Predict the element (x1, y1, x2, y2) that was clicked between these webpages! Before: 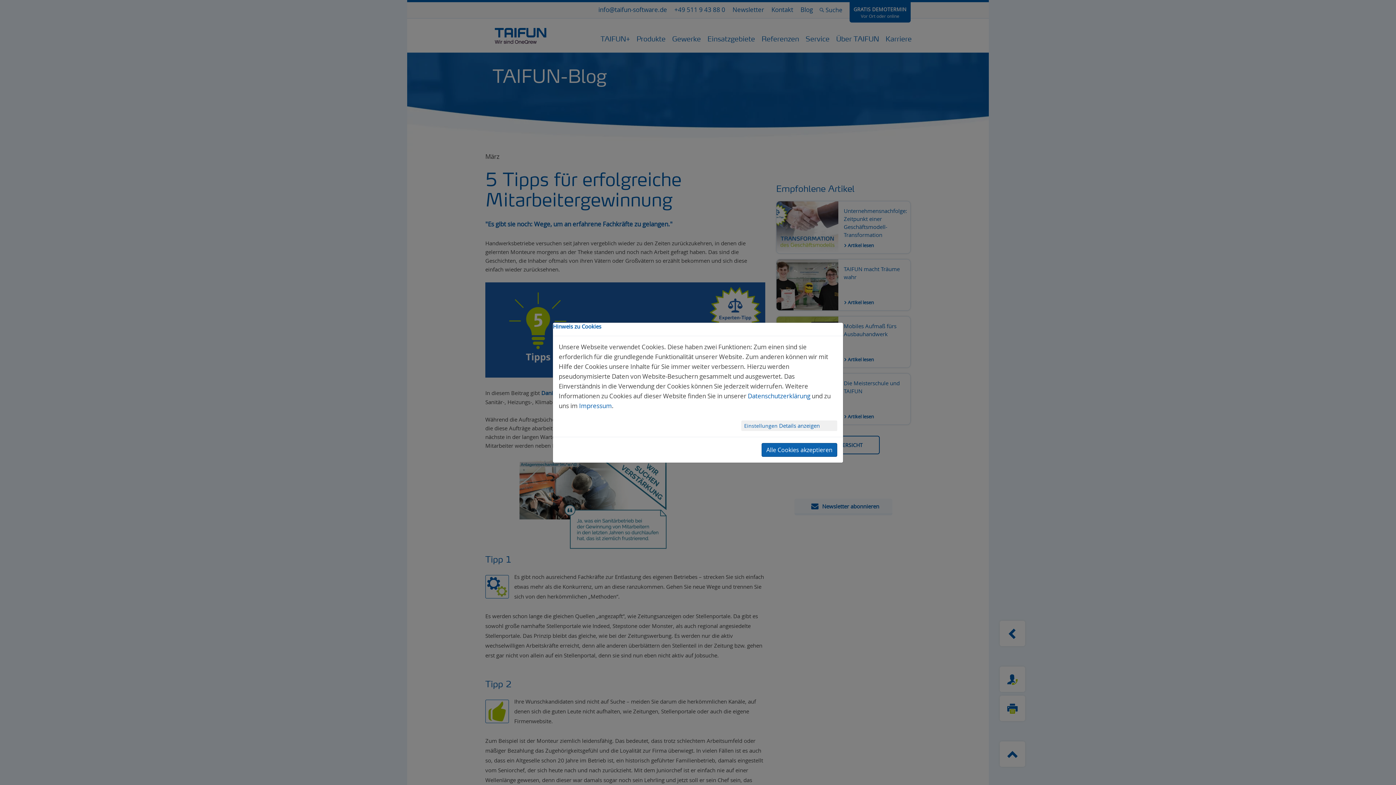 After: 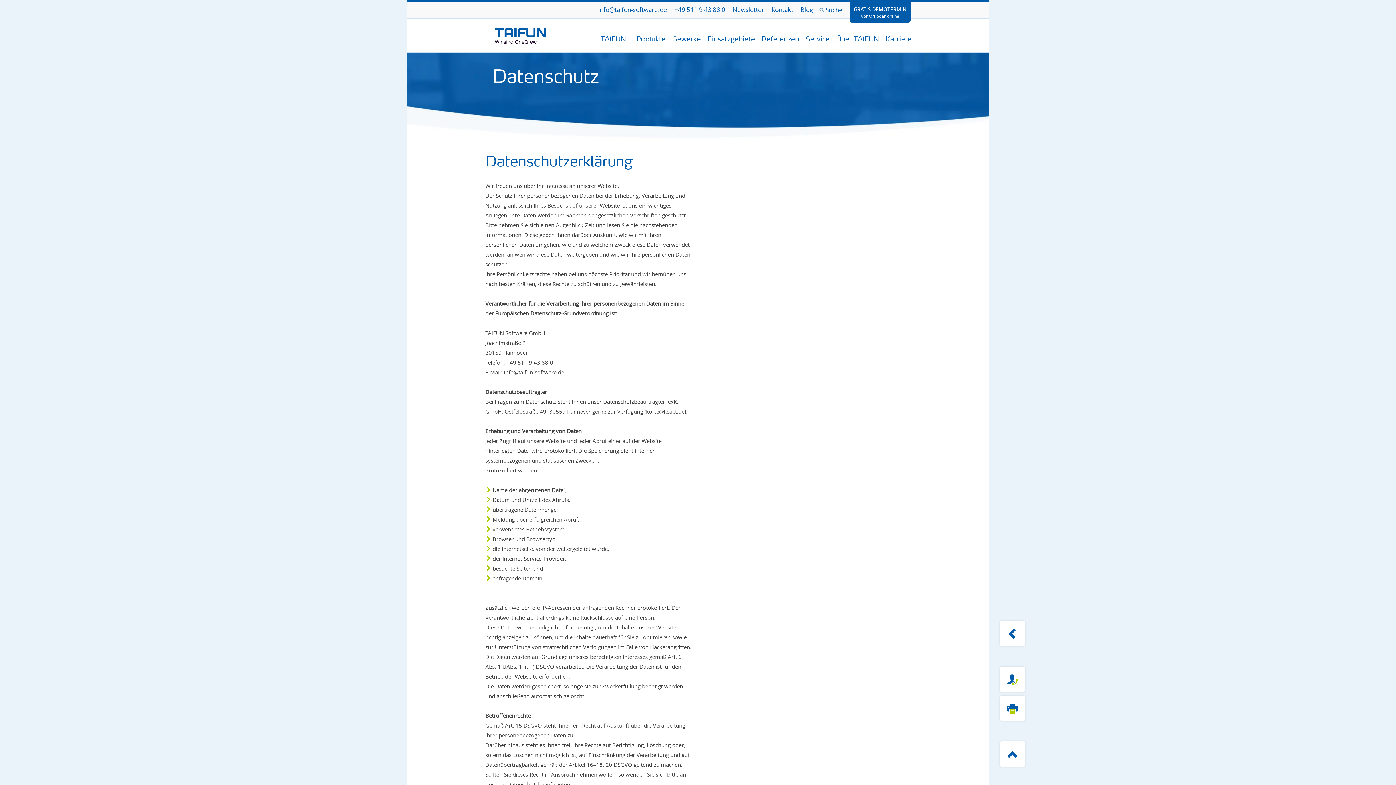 Action: label: Datenschutzerklärung bbox: (748, 391, 810, 400)